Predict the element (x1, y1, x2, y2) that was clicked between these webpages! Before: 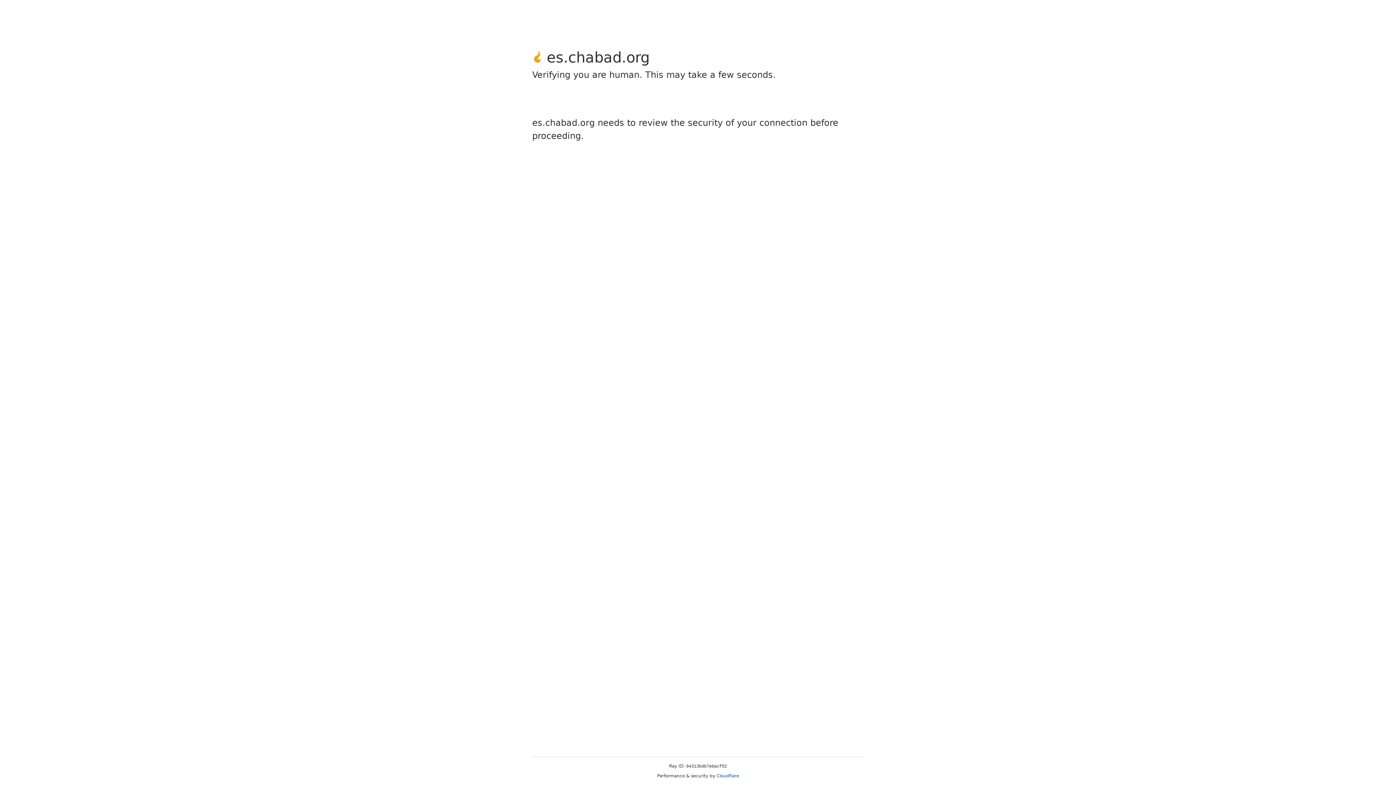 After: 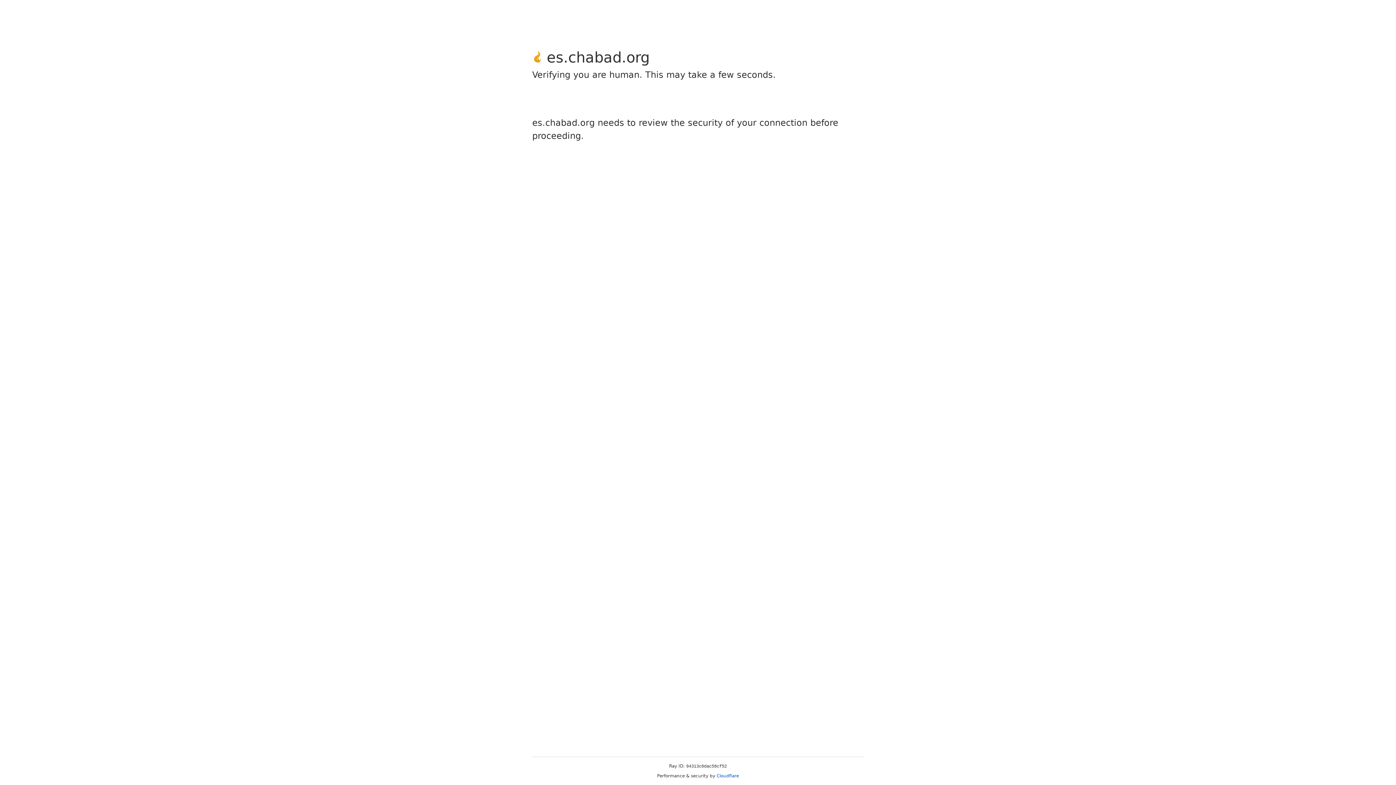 Action: bbox: (716, 773, 739, 778) label: Cloudflare